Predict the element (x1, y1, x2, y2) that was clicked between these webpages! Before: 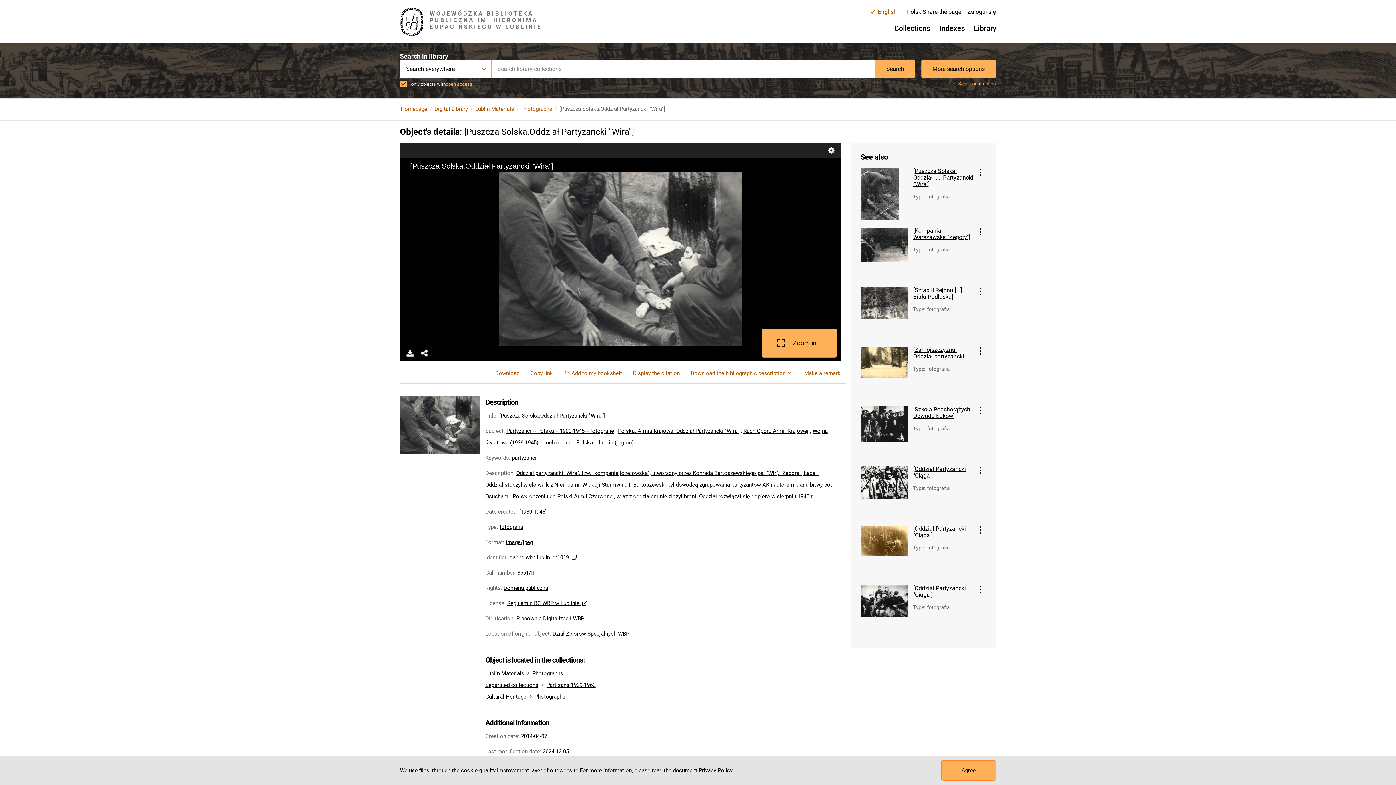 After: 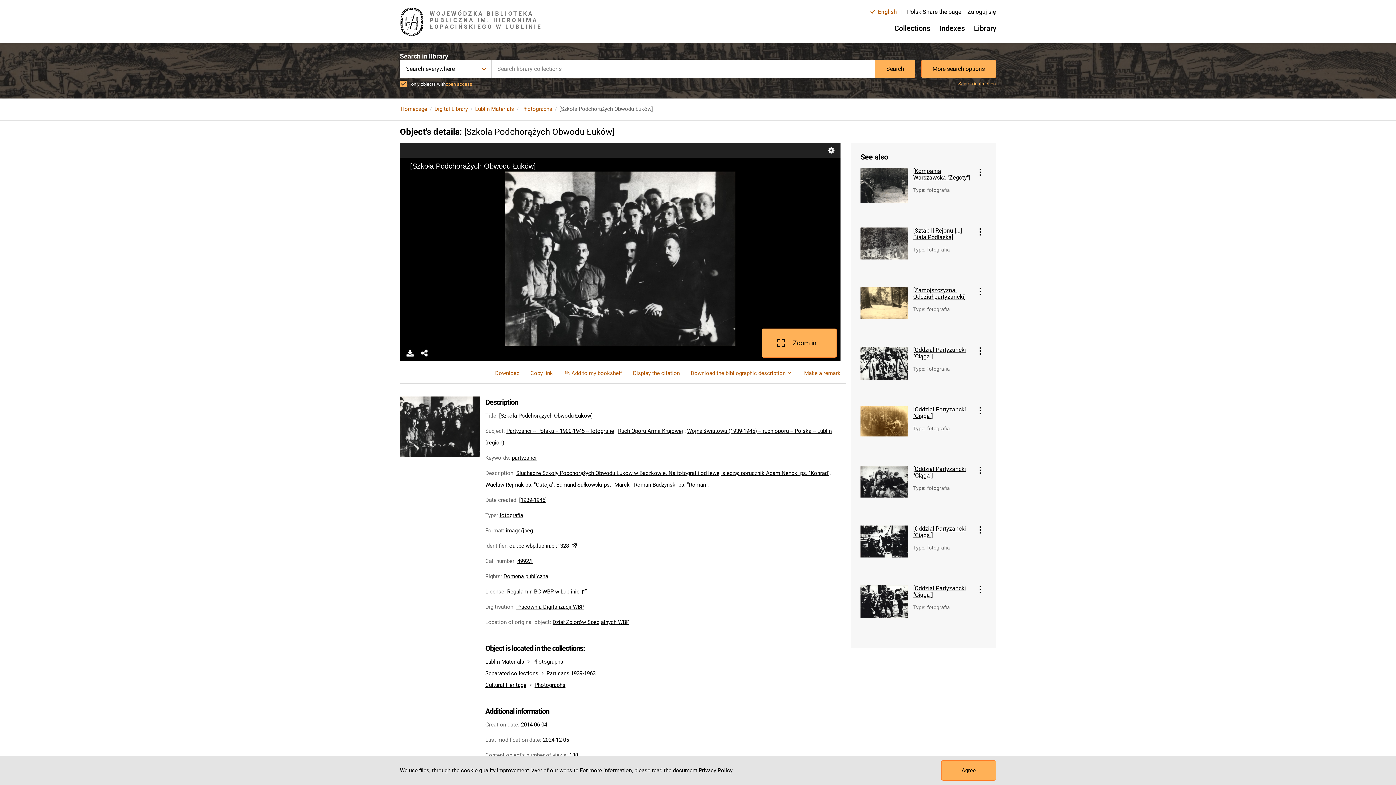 Action: bbox: (860, 406, 908, 458)